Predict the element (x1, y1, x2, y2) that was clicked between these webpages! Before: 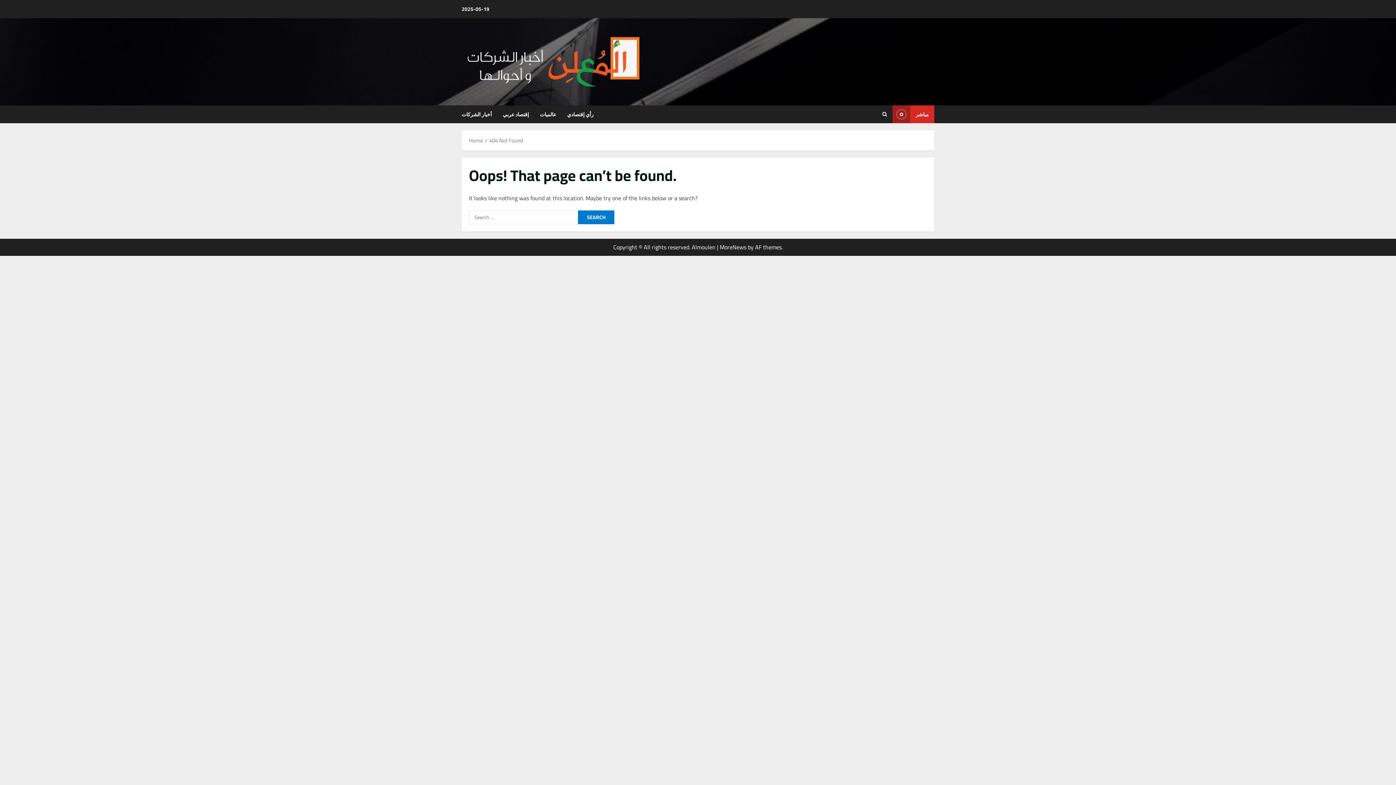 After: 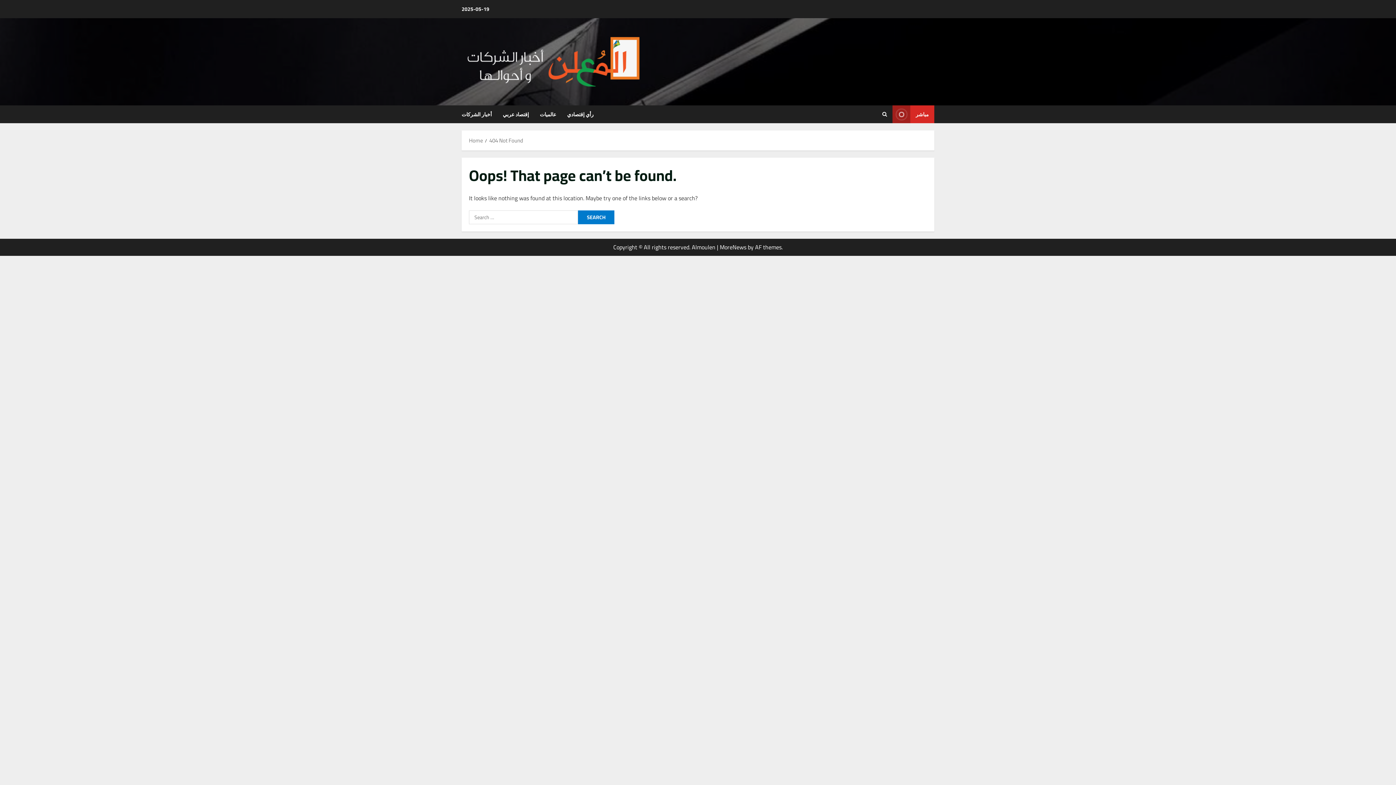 Action: bbox: (720, 241, 746, 252) label: MoreNews